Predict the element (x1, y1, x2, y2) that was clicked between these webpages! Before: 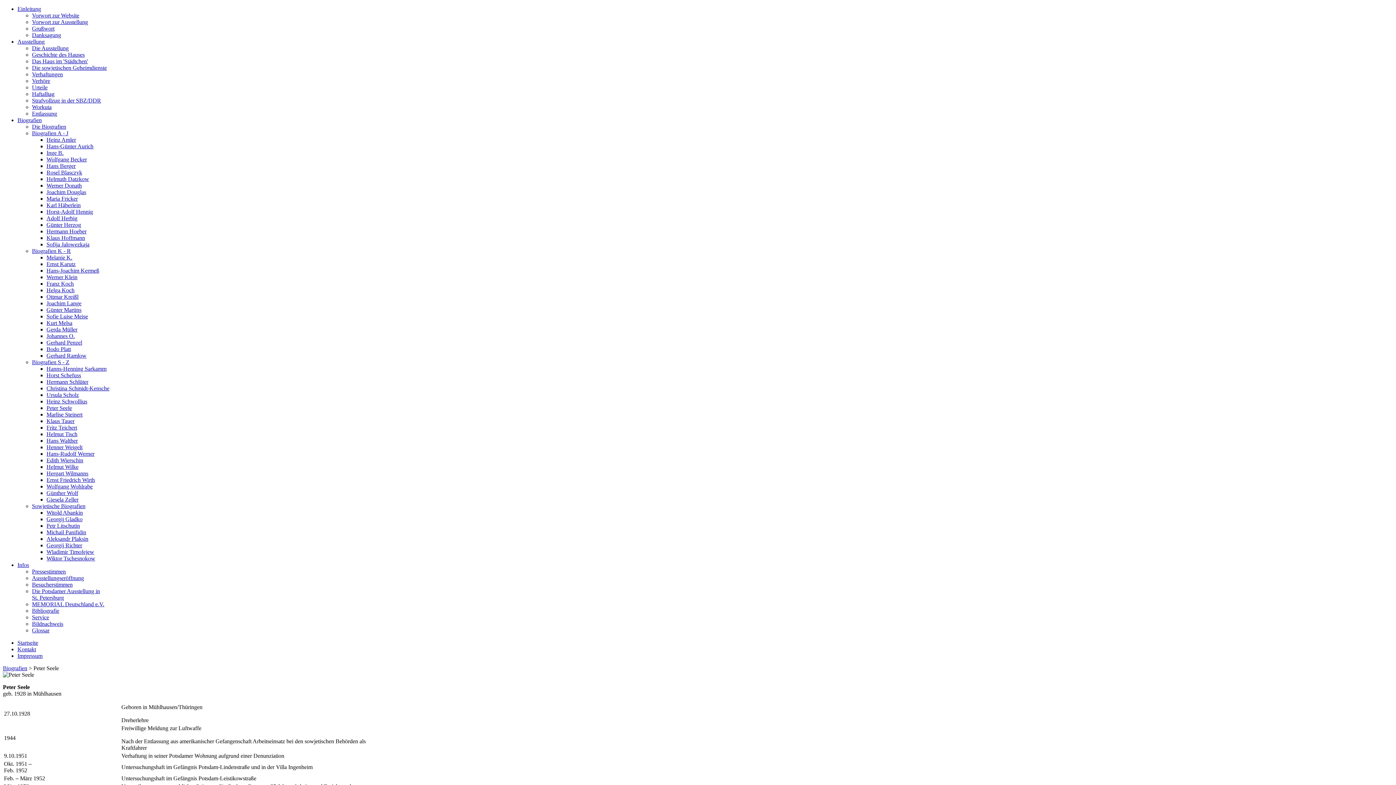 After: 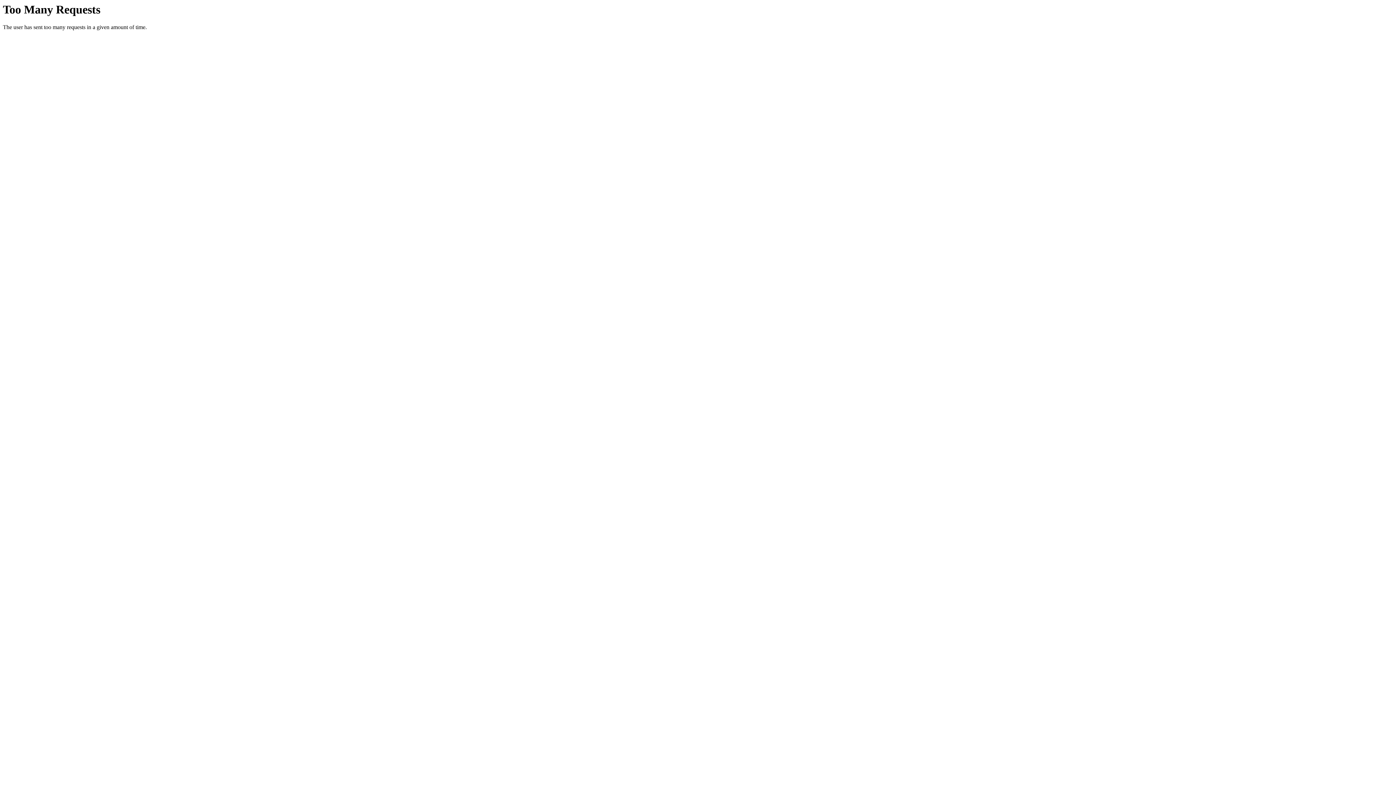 Action: label: Vorwort zur Ausstellung bbox: (32, 18, 88, 25)